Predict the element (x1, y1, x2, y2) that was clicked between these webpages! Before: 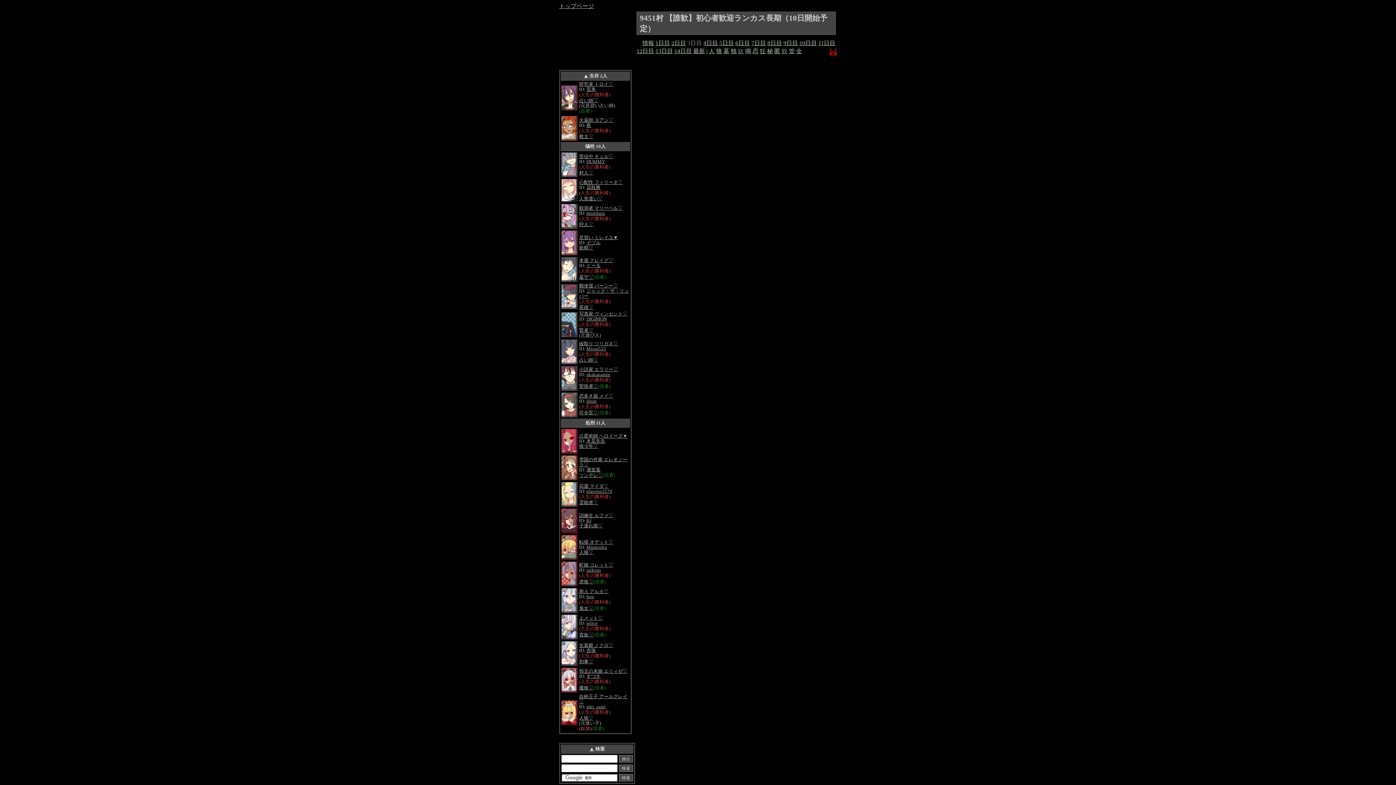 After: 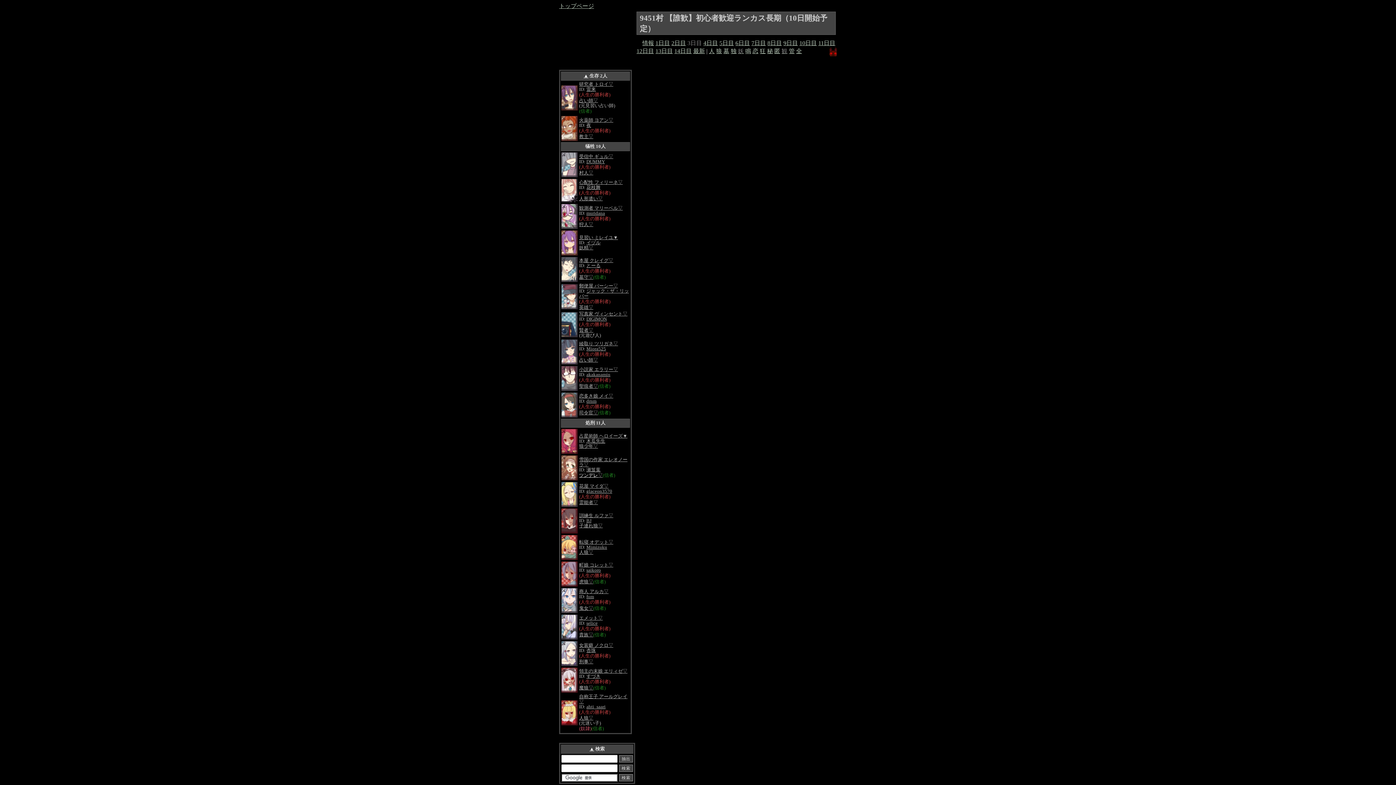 Action: bbox: (579, 473, 598, 478) label: ツンデレ